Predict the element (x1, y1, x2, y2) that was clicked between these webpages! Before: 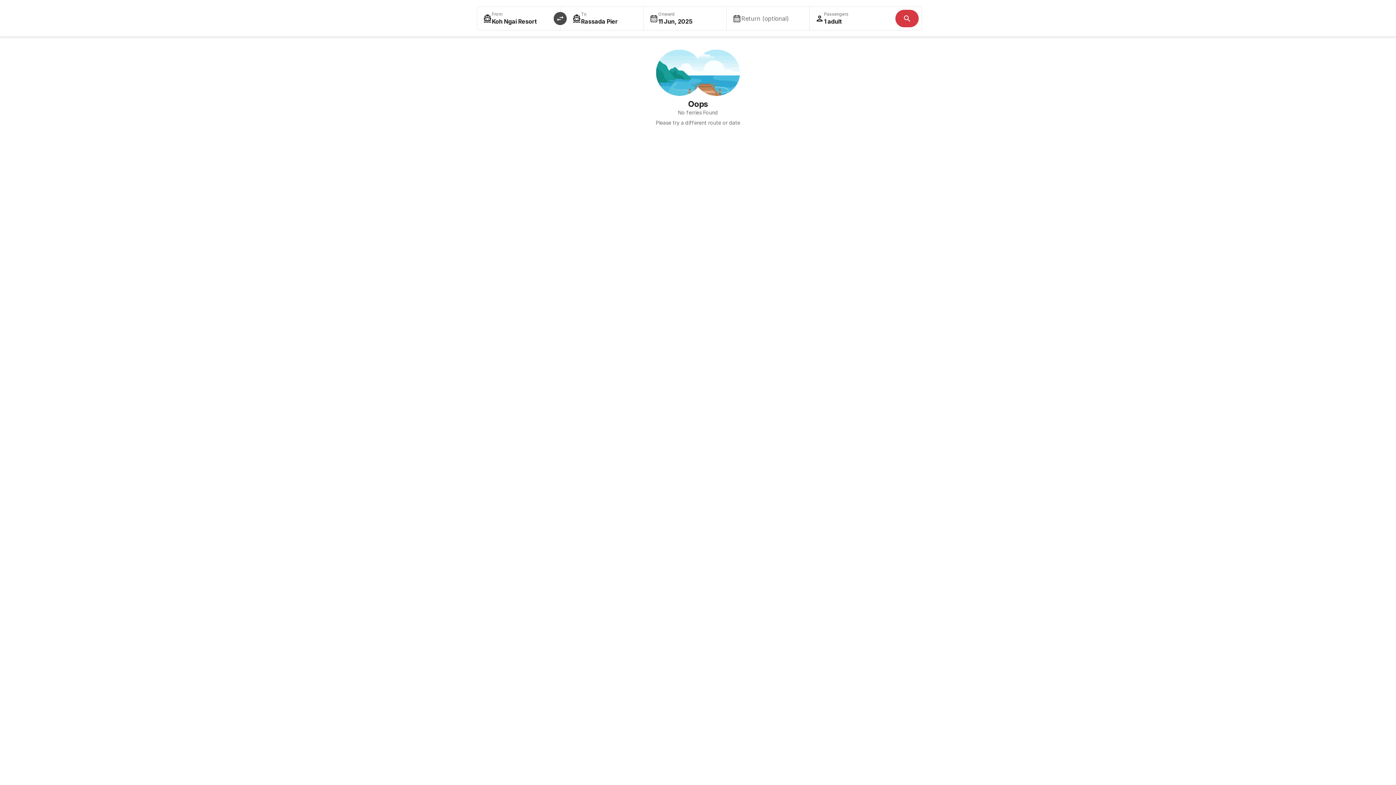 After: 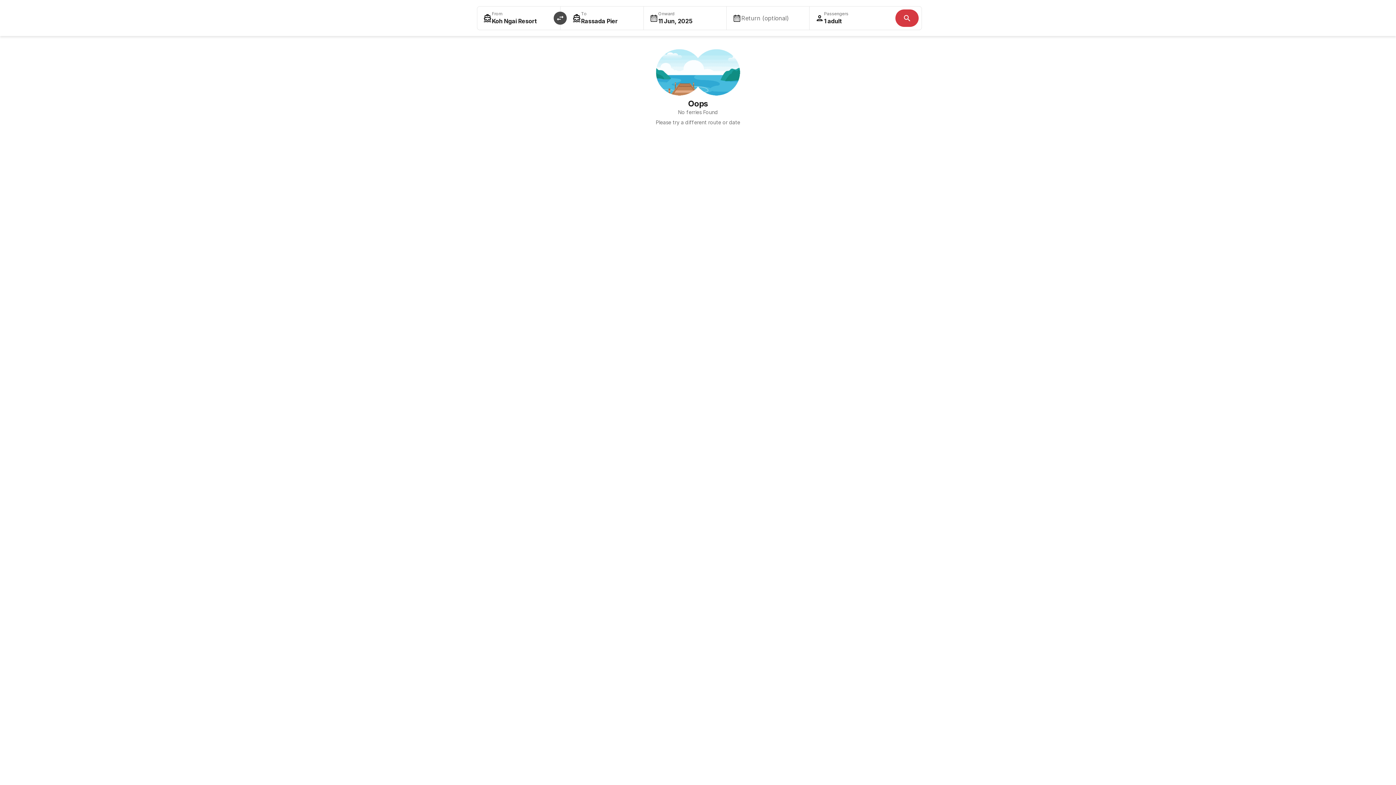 Action: bbox: (895, 9, 918, 27)